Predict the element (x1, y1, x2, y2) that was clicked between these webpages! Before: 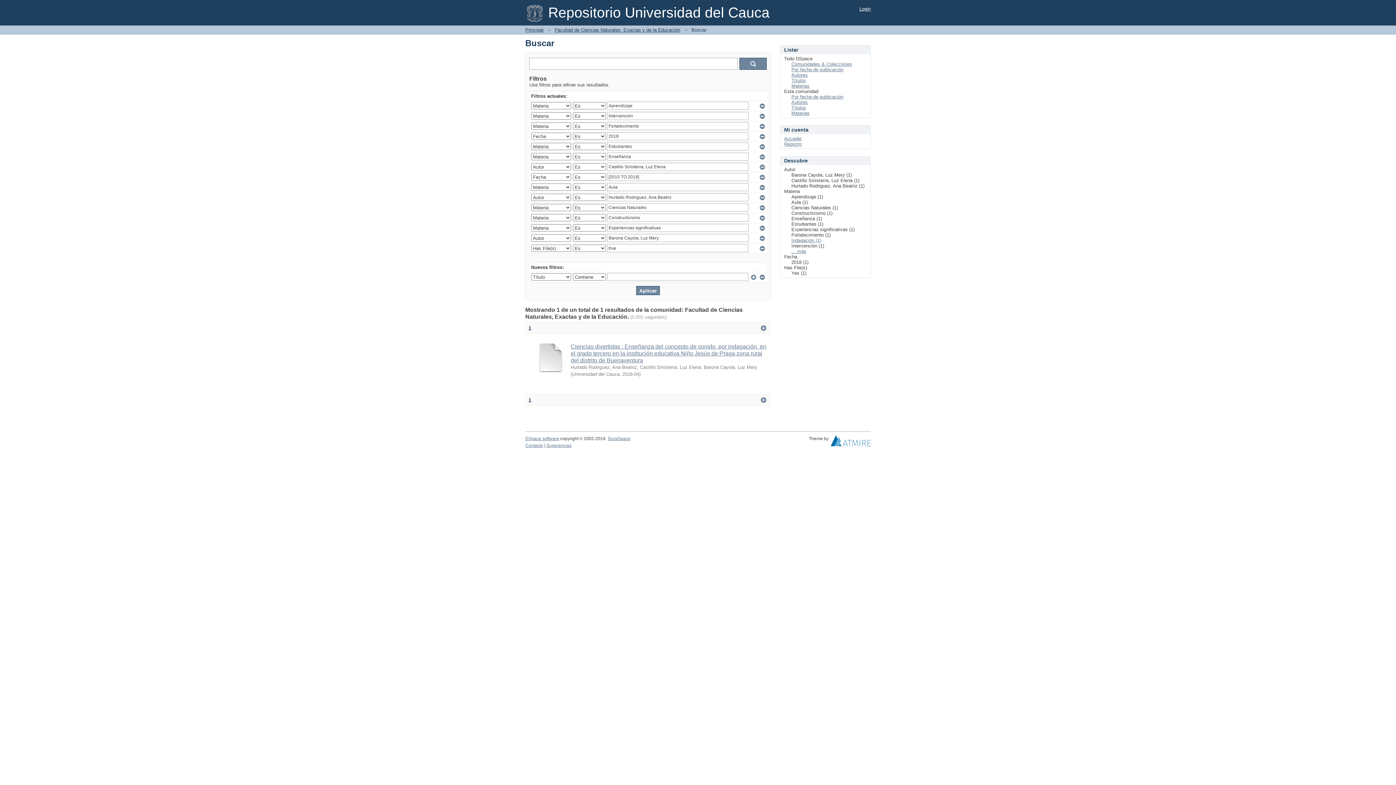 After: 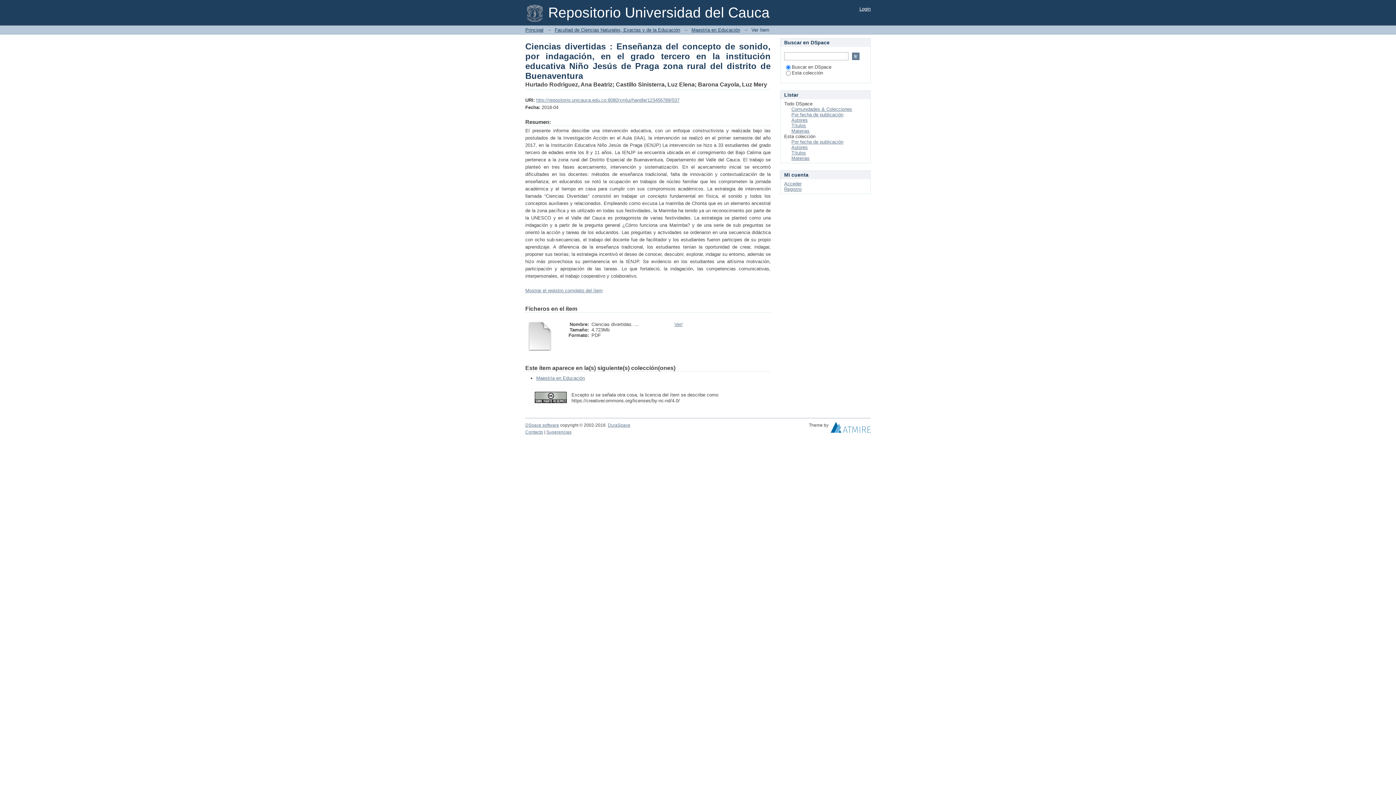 Action: bbox: (570, 343, 766, 363) label: Ciencias divertidas : Enseñanza del concepto de sonido, por indagación, en el grado tercero en la institución educativa Niño Jesús de Praga zona rural del distrito de Buenaventura